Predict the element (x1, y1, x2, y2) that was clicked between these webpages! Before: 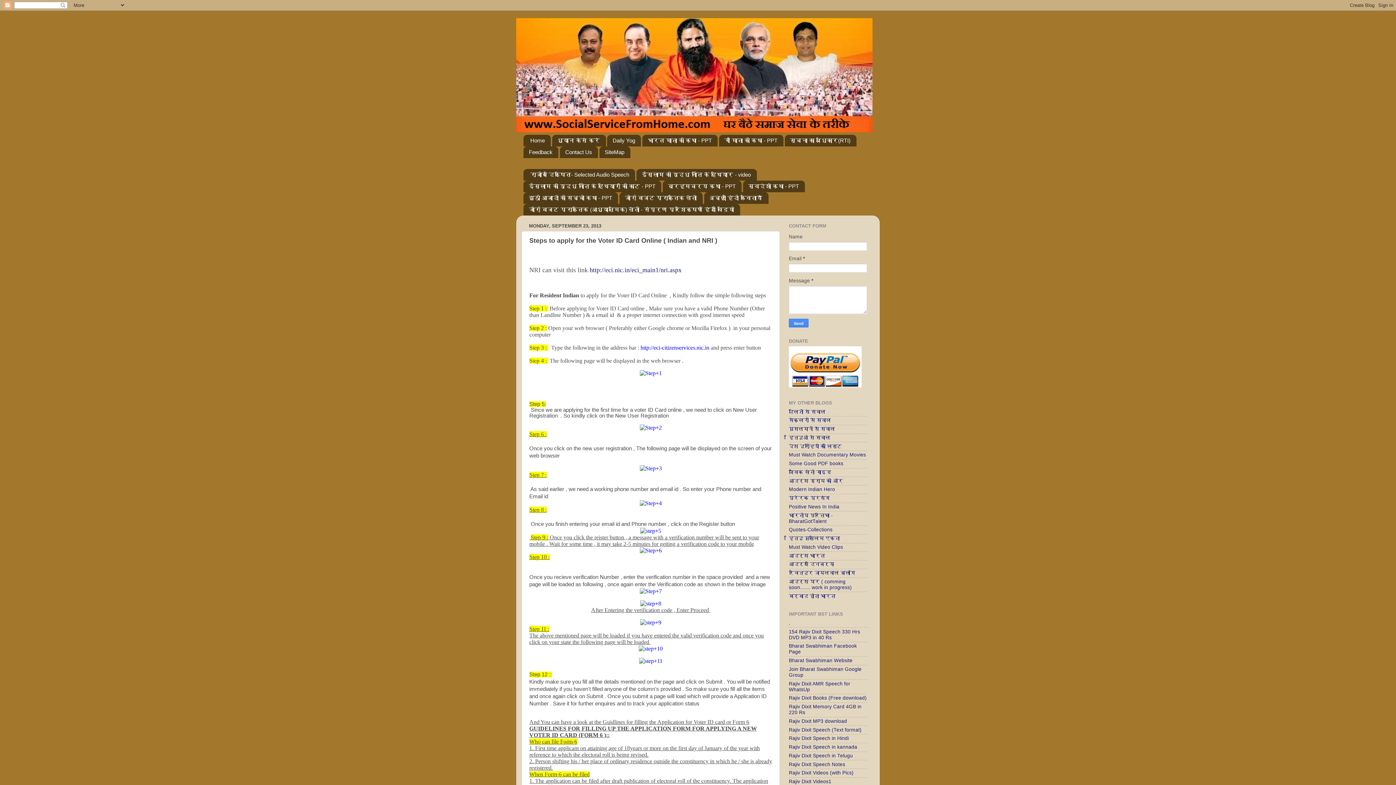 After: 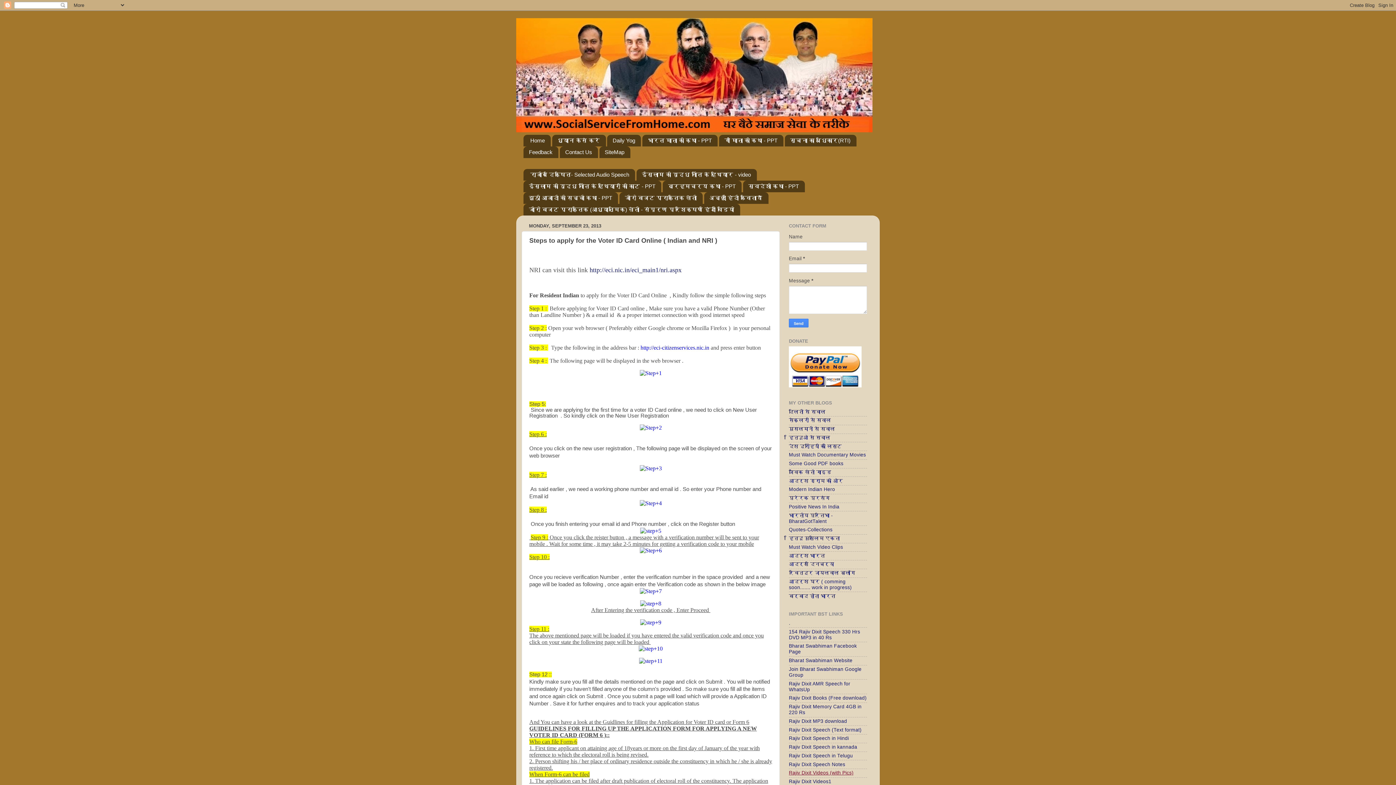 Action: bbox: (789, 770, 853, 776) label: Rajiv Dixit Videos (with Pics)